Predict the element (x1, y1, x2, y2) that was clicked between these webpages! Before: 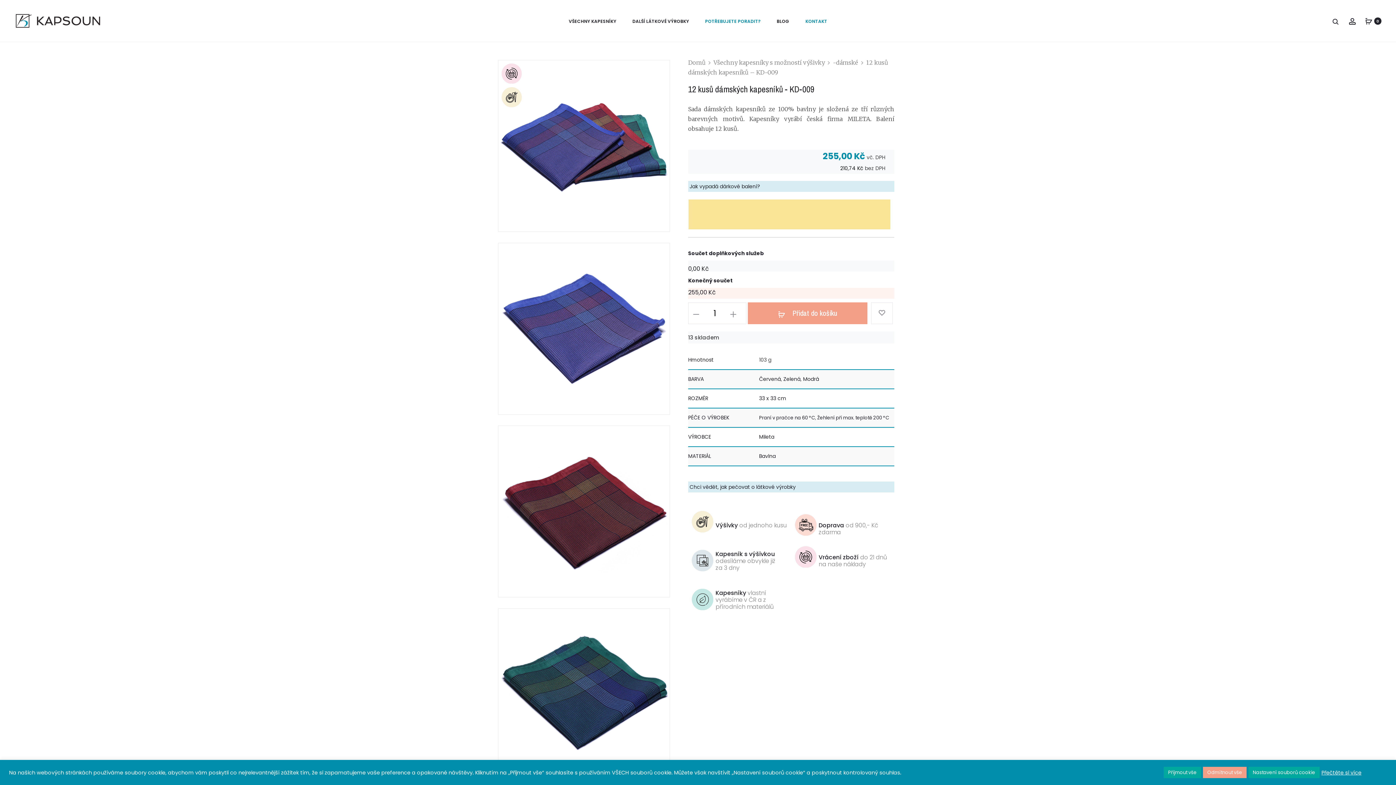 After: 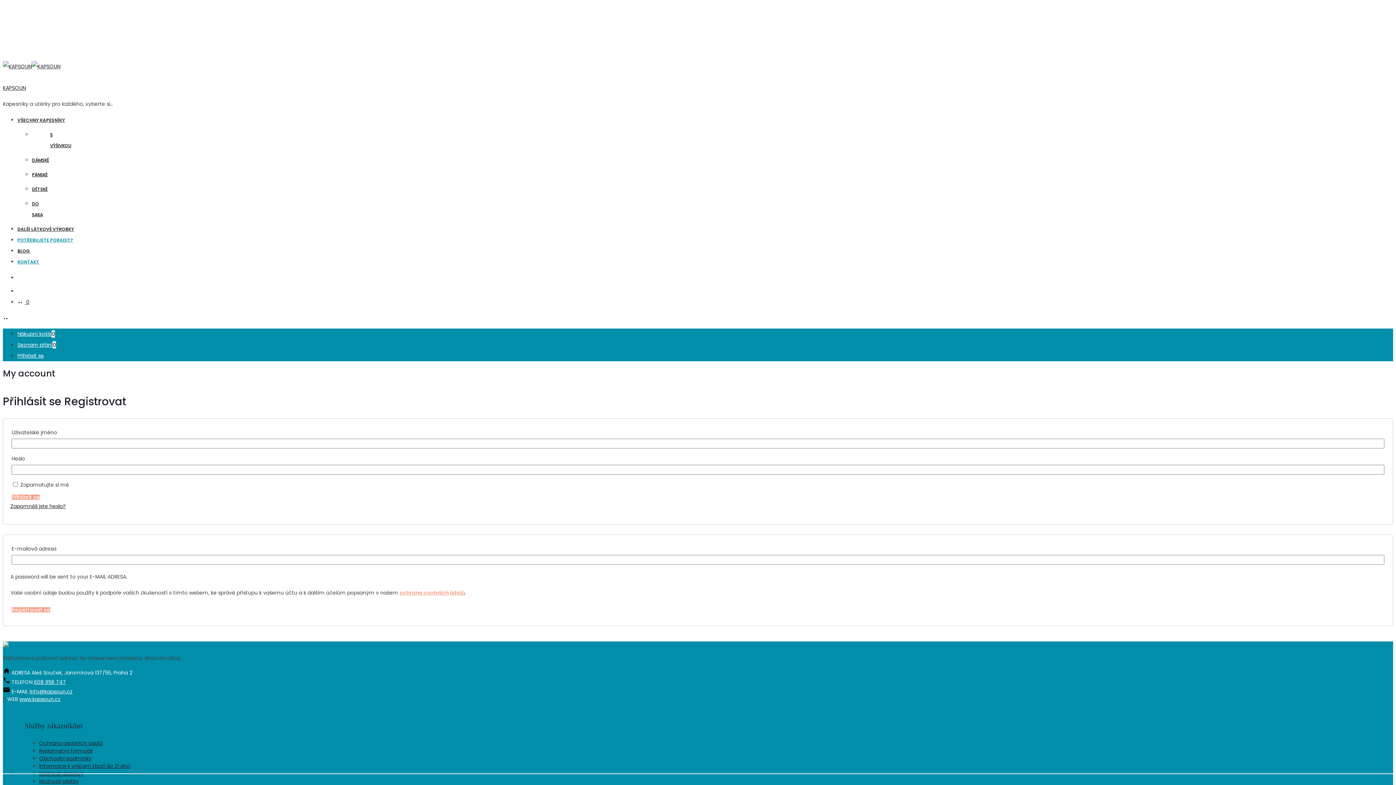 Action: label: Account bbox: (1349, 17, 1356, 24)